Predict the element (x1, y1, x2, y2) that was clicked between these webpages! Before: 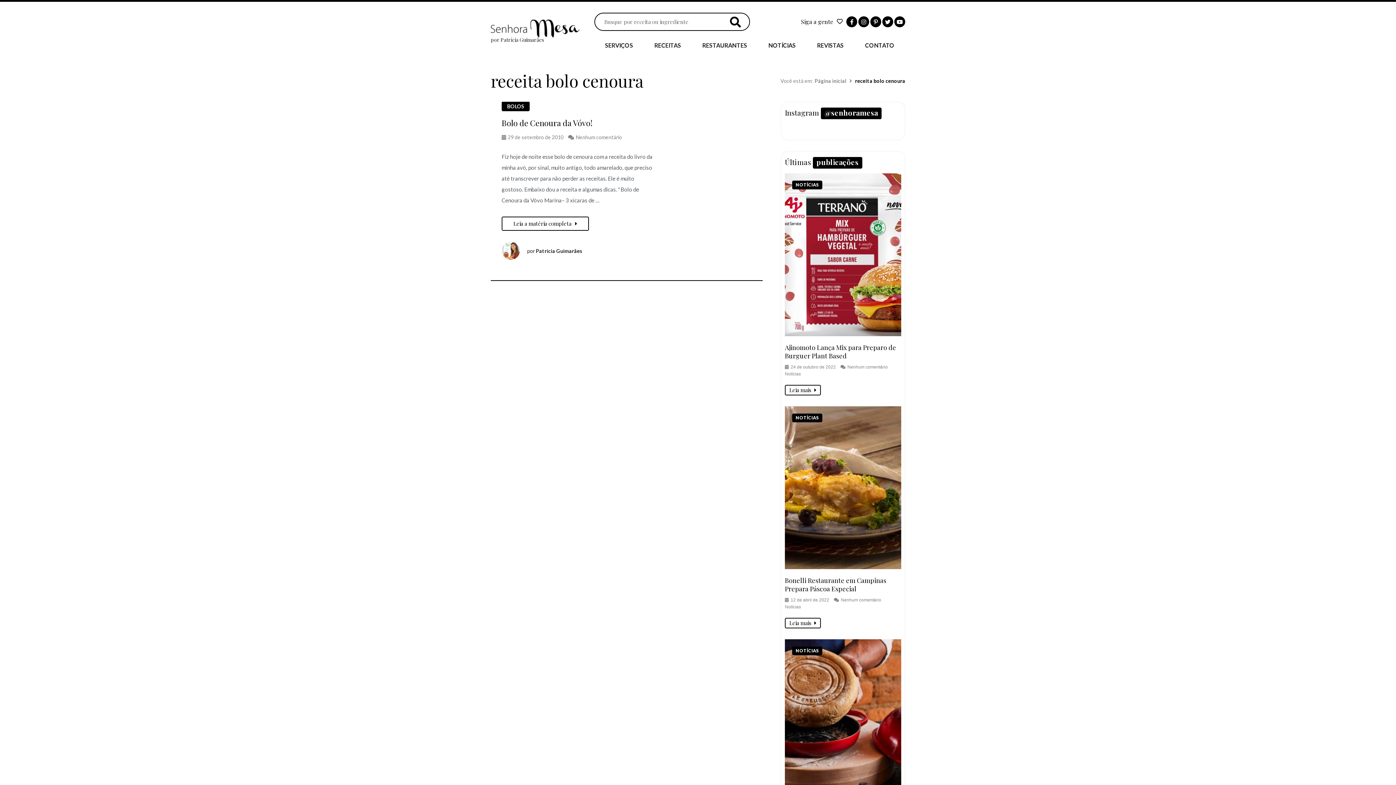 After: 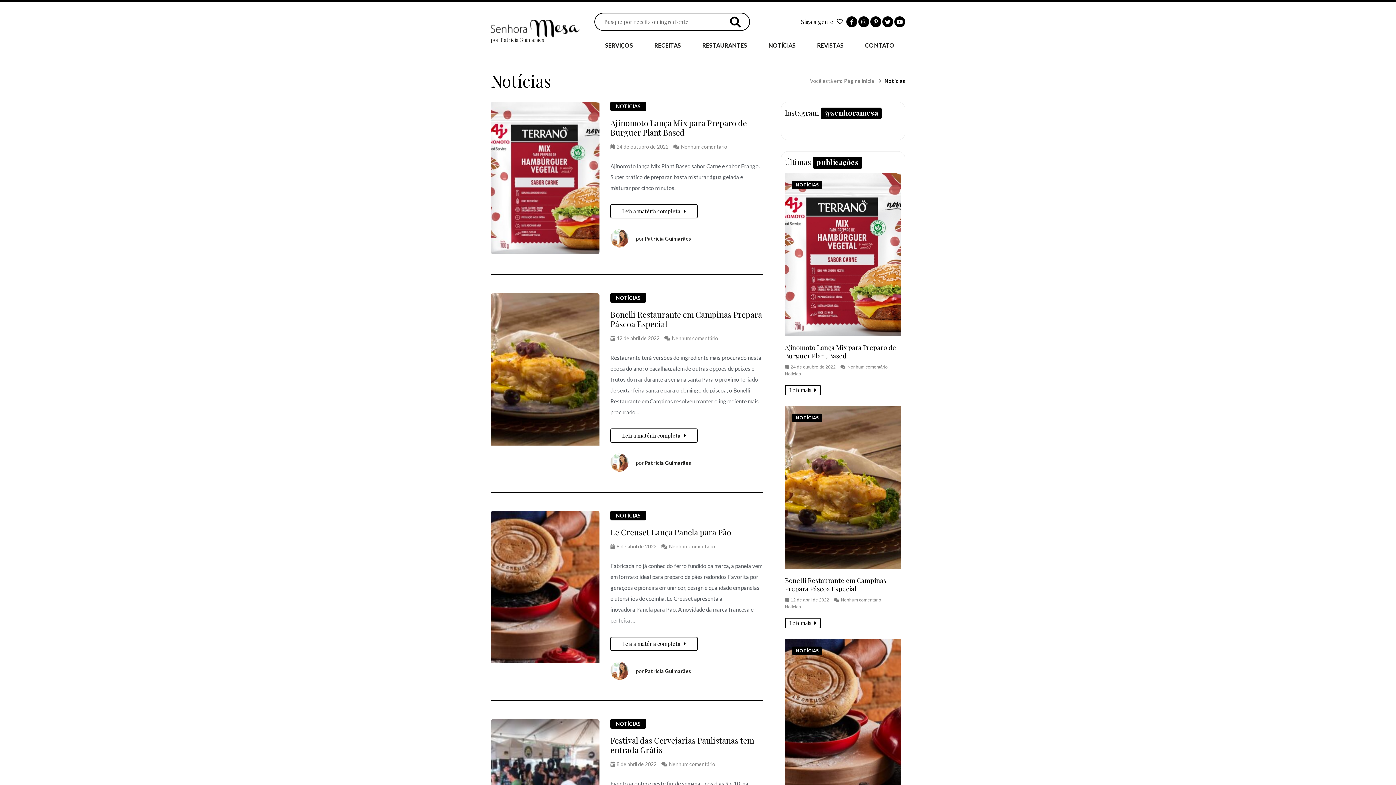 Action: bbox: (757, 30, 806, 60) label: NOTÍCIAS